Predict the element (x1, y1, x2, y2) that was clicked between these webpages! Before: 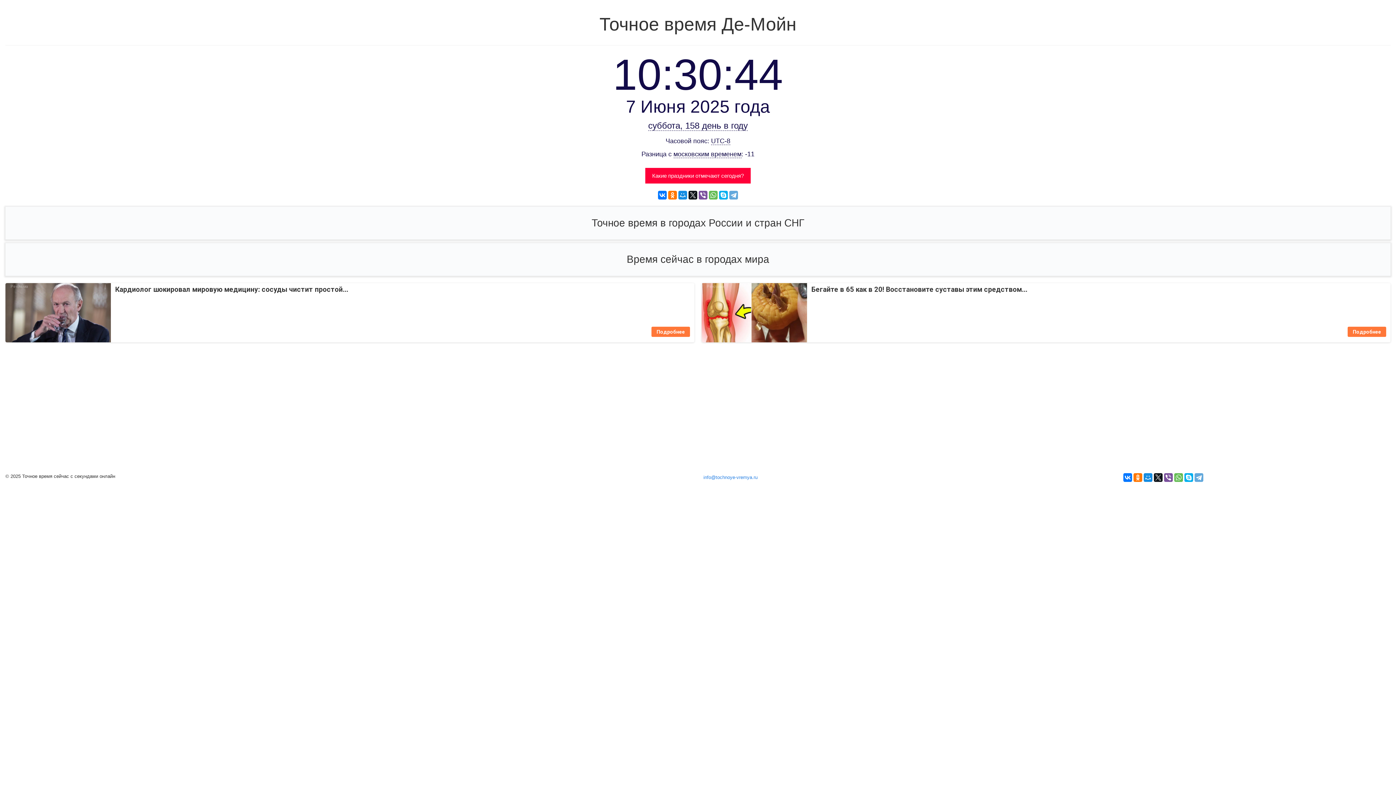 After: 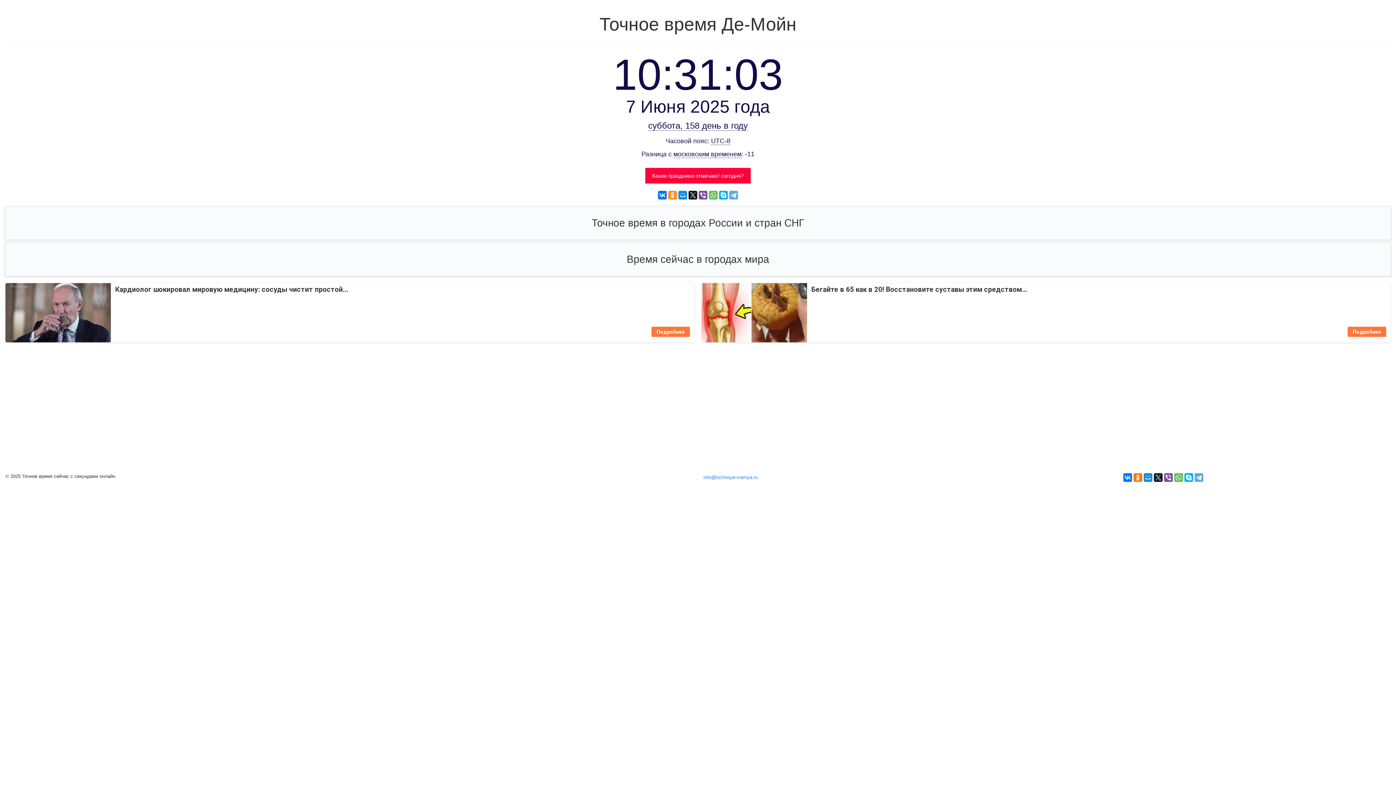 Action: bbox: (668, 190, 677, 199)